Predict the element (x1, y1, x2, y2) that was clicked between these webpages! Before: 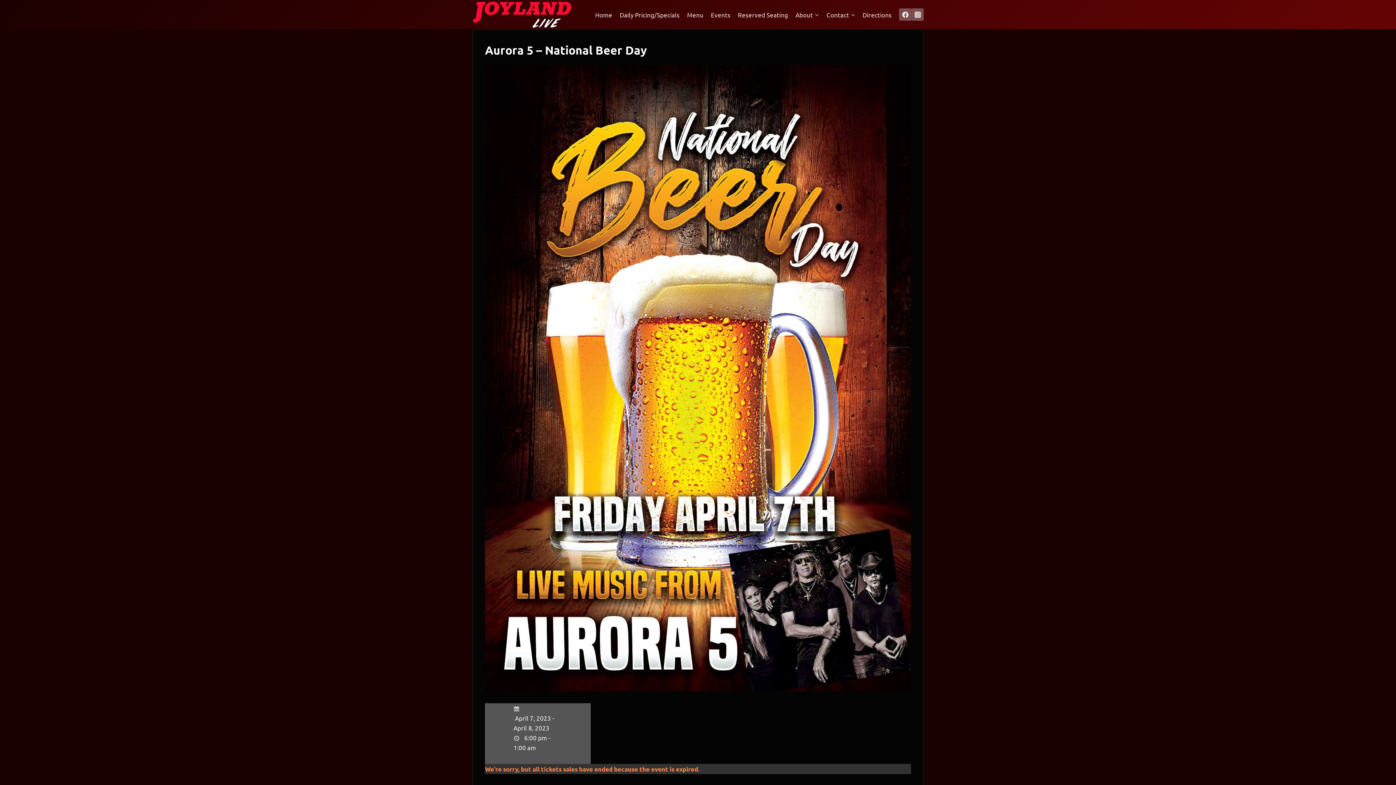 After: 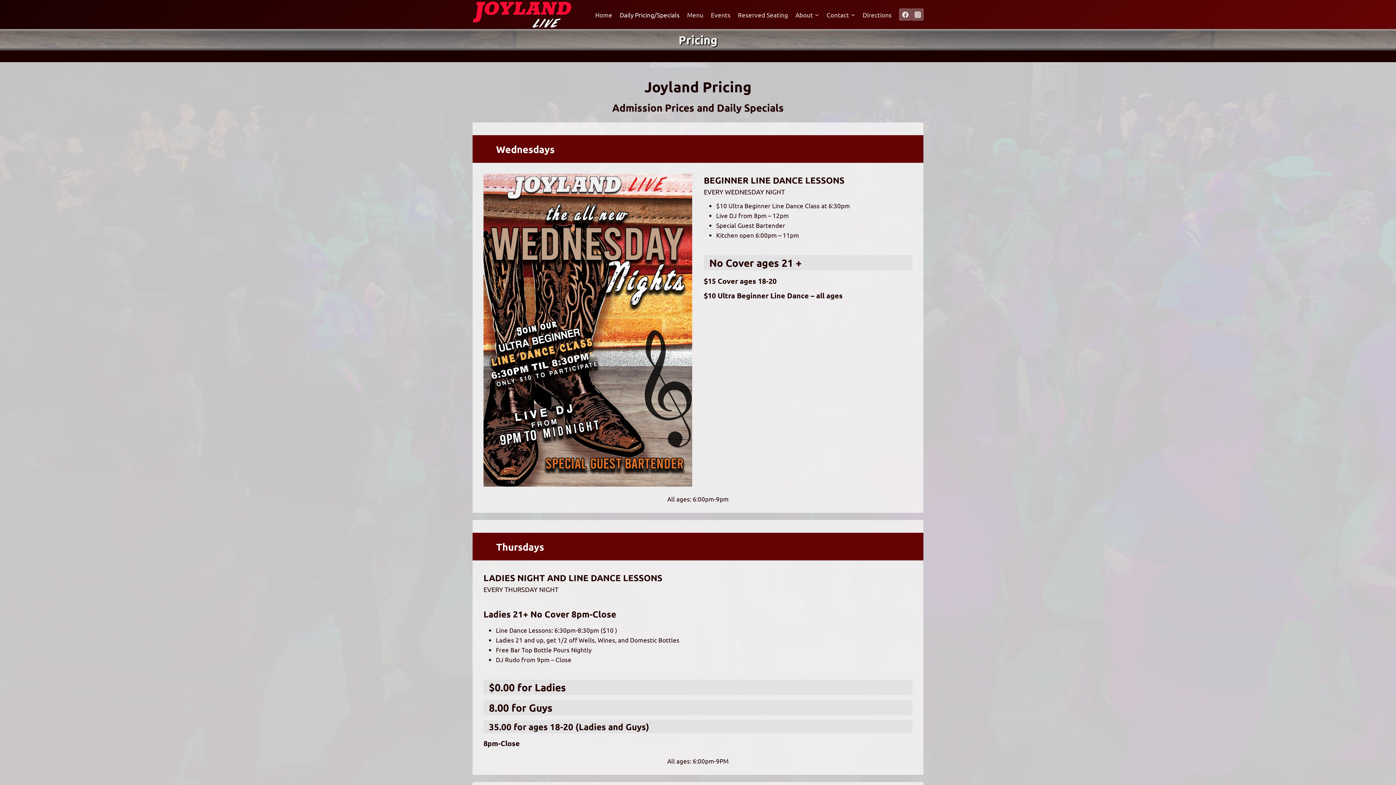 Action: bbox: (616, 5, 683, 23) label: Daily Pricing/Specials